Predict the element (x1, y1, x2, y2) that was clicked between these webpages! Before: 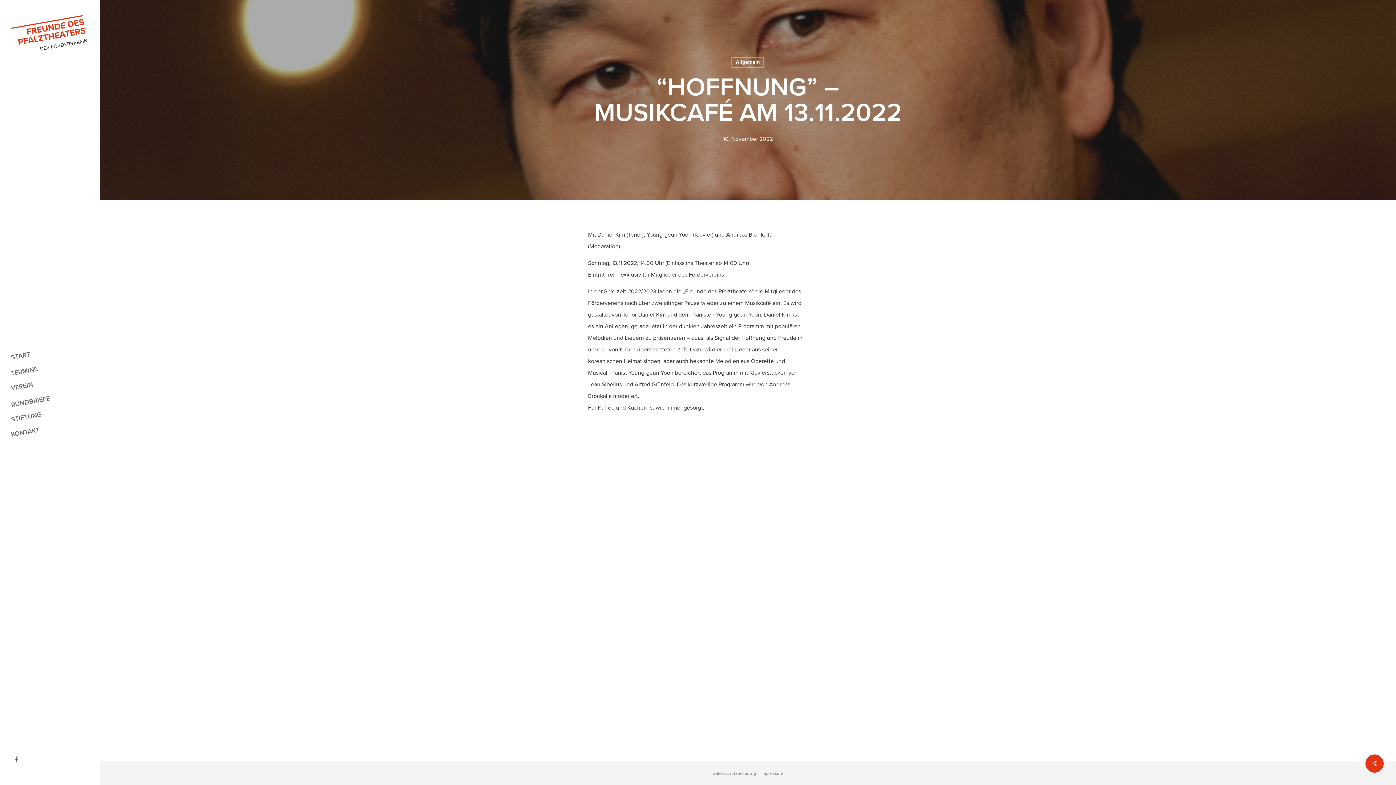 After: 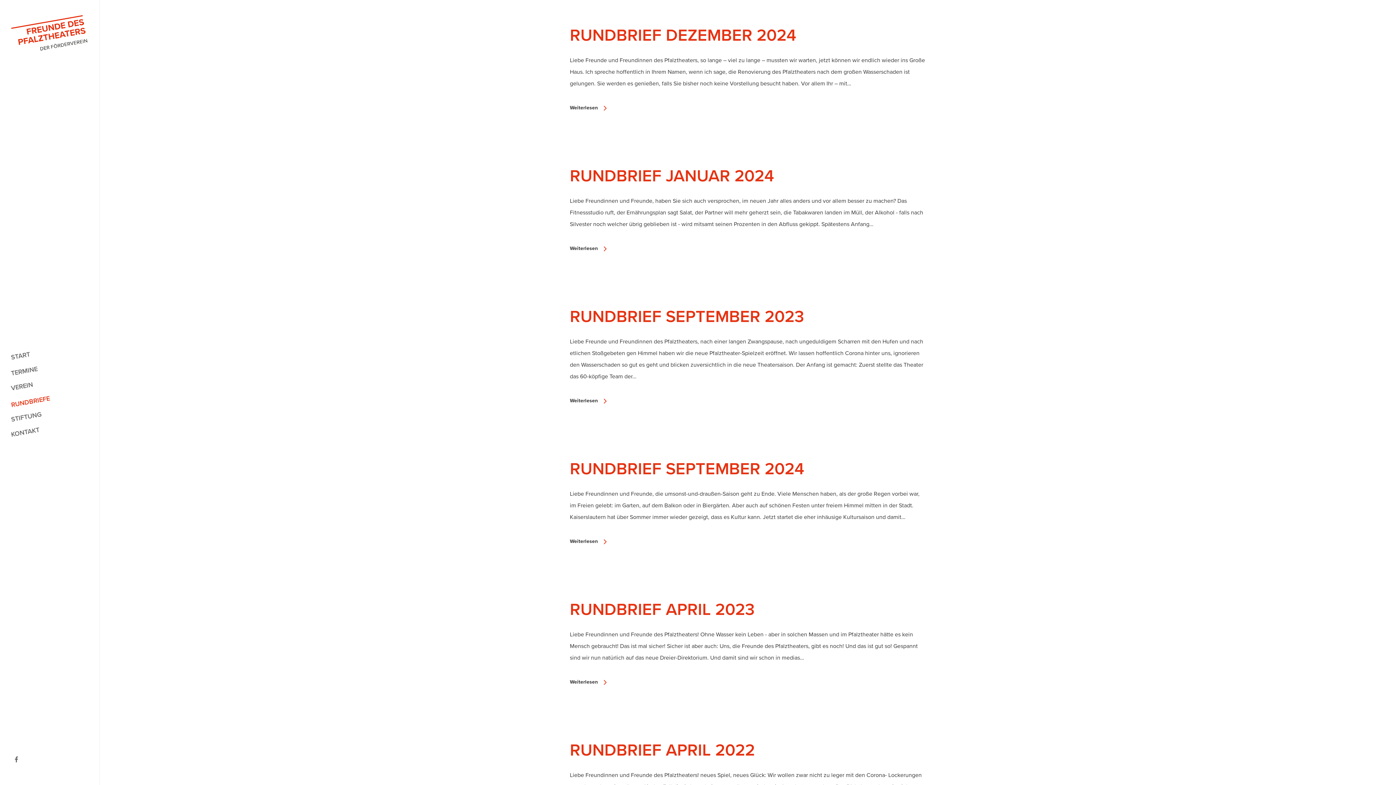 Action: label: RUNDBRIEFE bbox: (9, 390, 51, 412)